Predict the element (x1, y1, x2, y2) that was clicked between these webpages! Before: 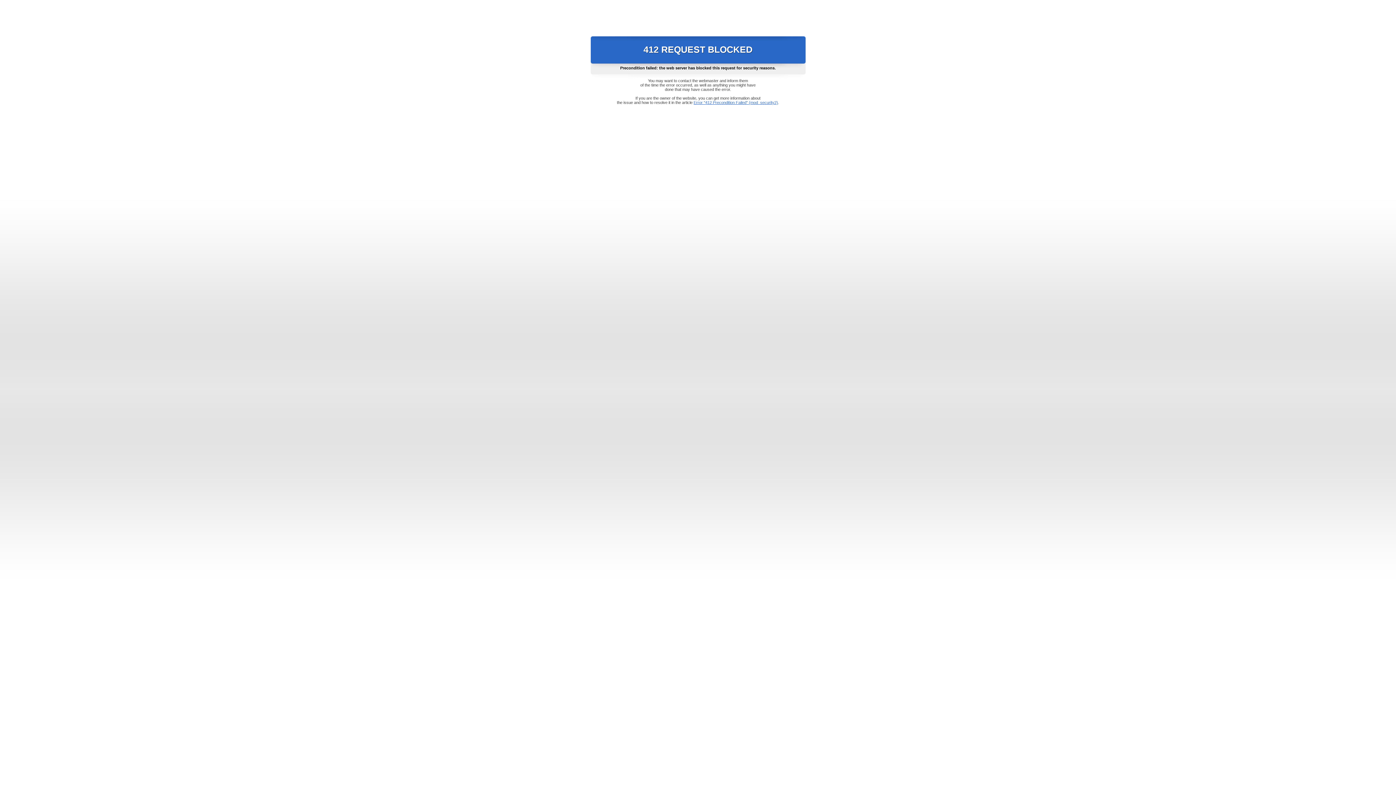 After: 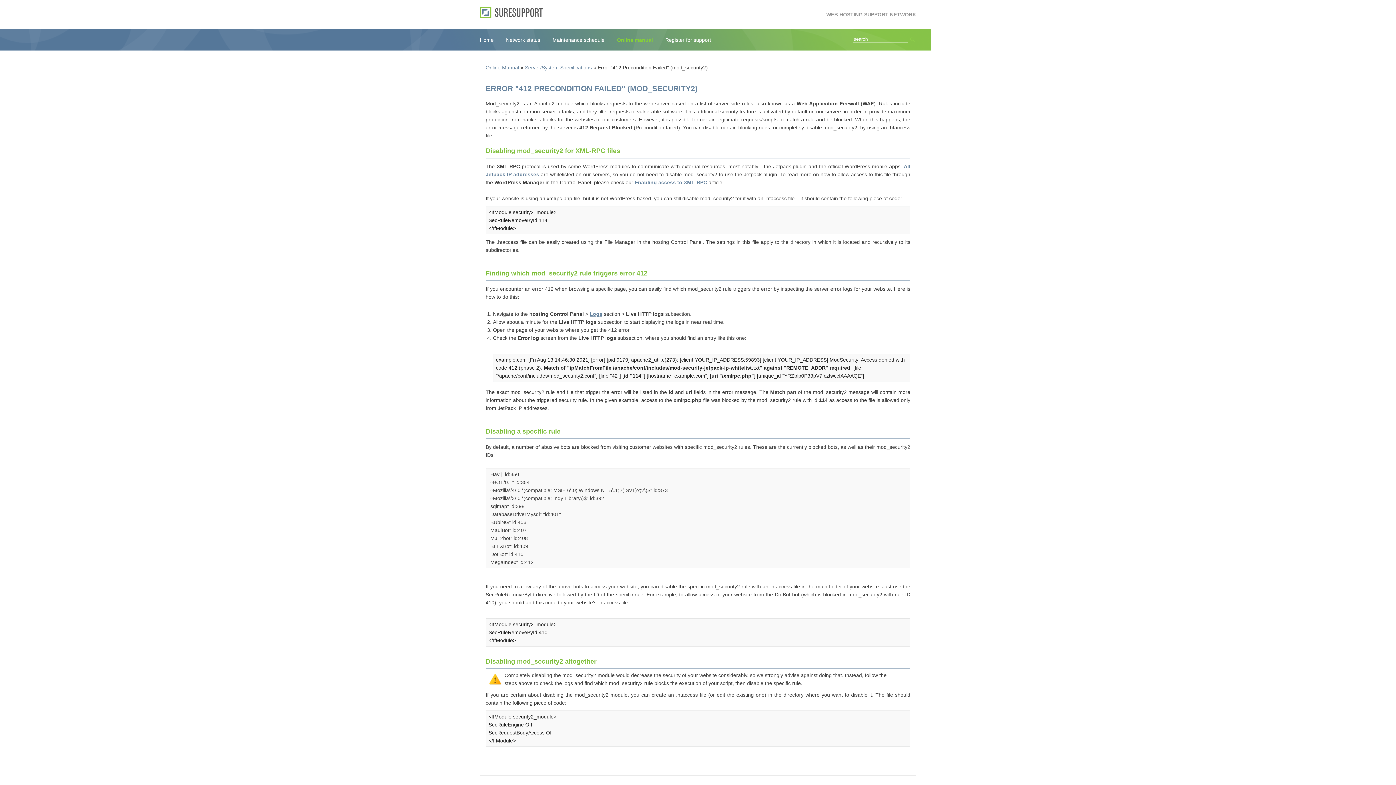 Action: label: Error "412 Precondition Failed" (mod_security2) bbox: (693, 100, 778, 104)